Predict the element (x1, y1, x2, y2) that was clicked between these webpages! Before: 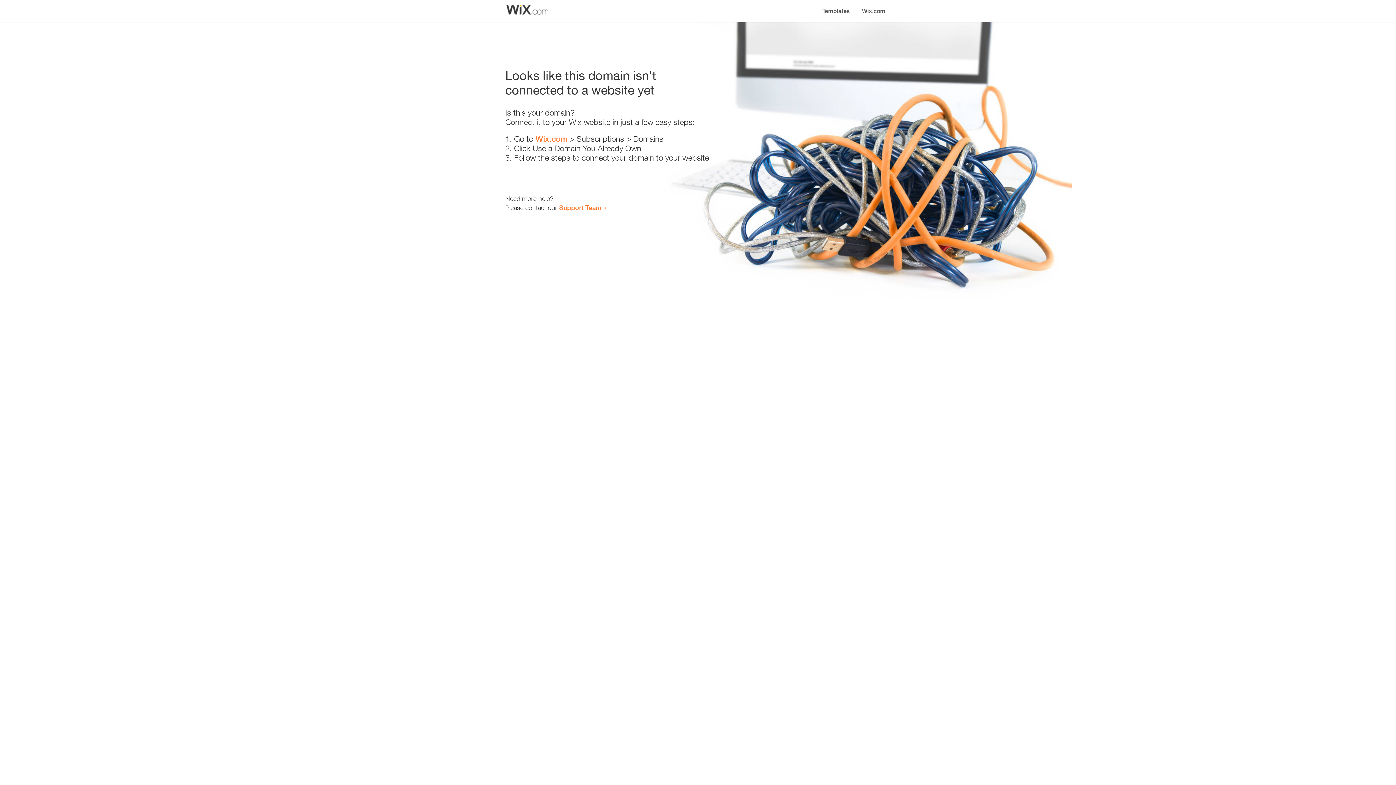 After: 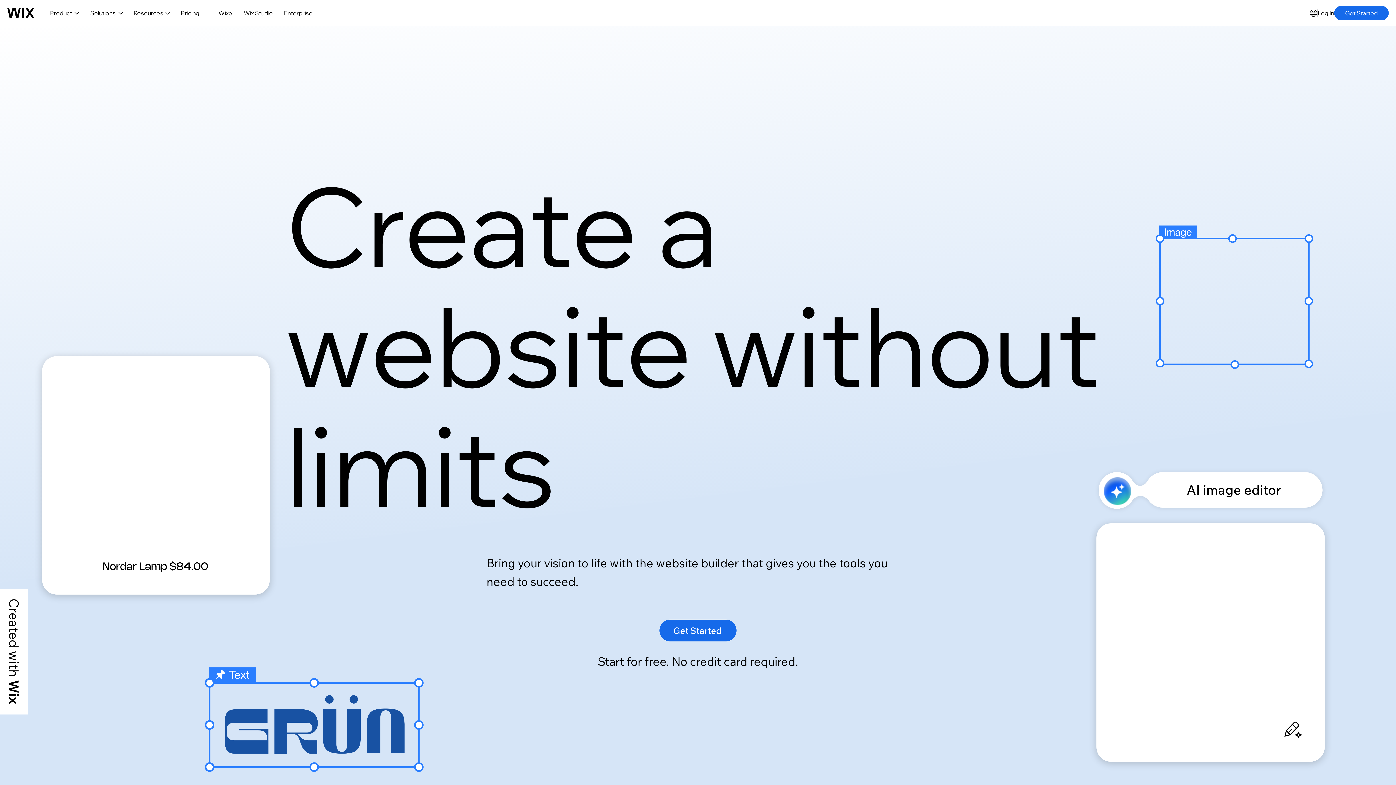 Action: bbox: (535, 134, 567, 143) label: Wix.com